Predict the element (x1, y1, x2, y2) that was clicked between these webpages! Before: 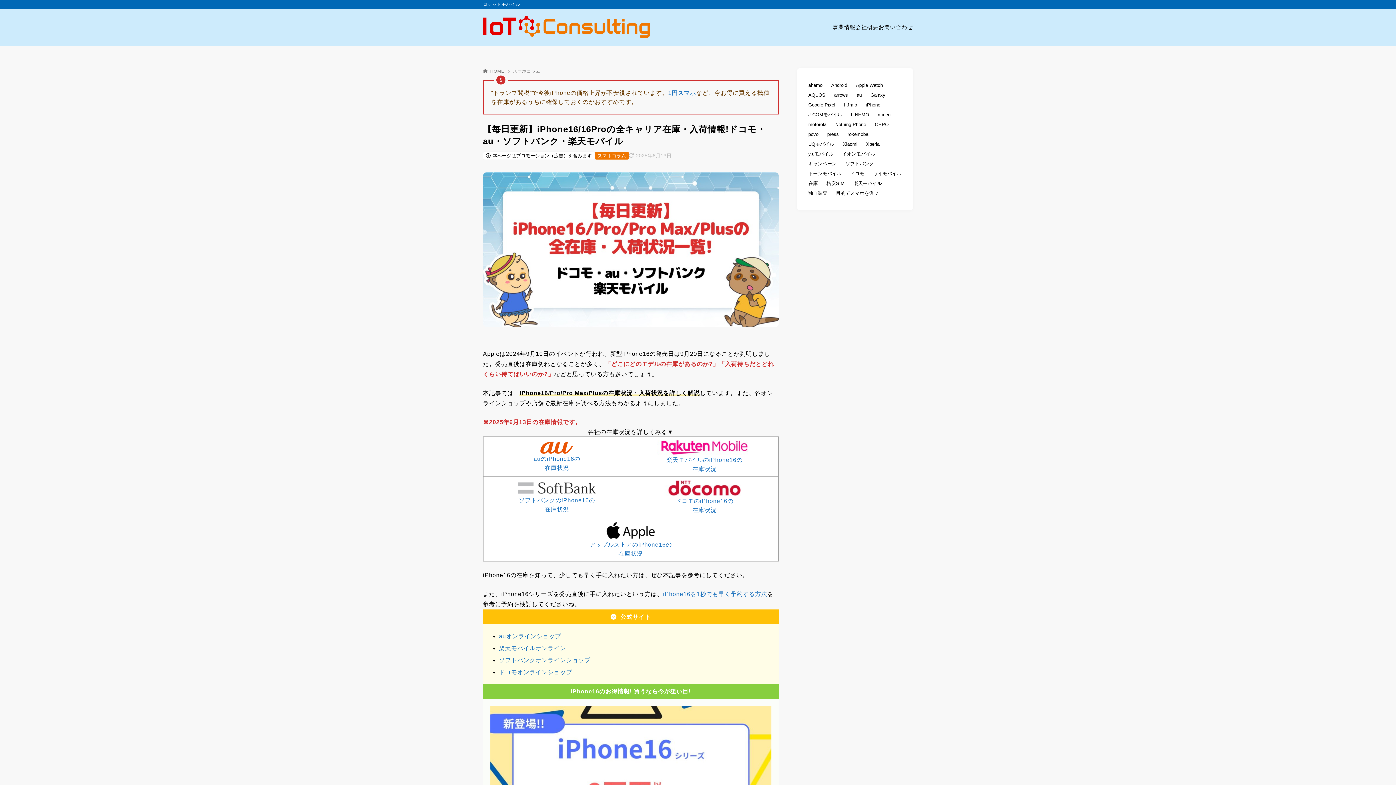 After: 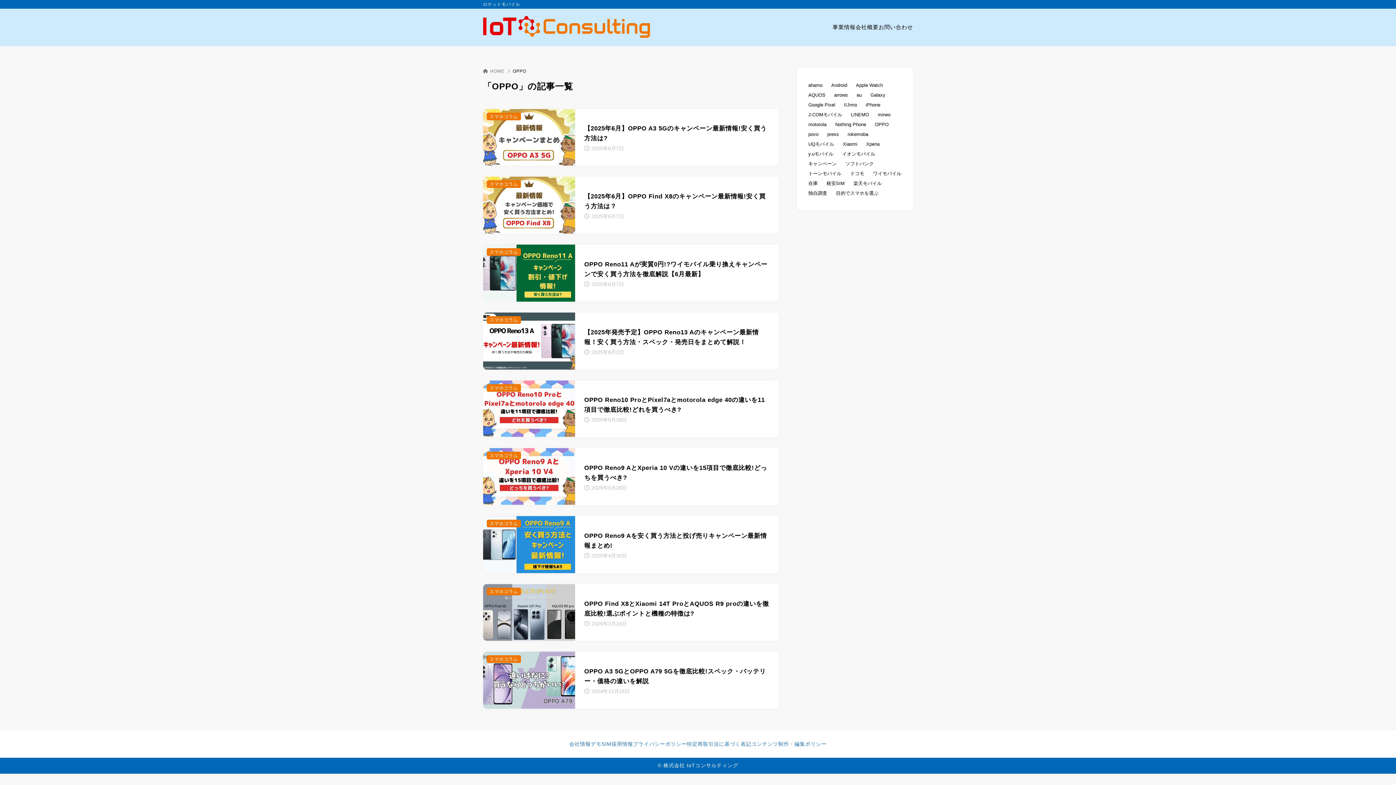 Action: bbox: (870, 119, 893, 129) label: OPPO (9個の項目)